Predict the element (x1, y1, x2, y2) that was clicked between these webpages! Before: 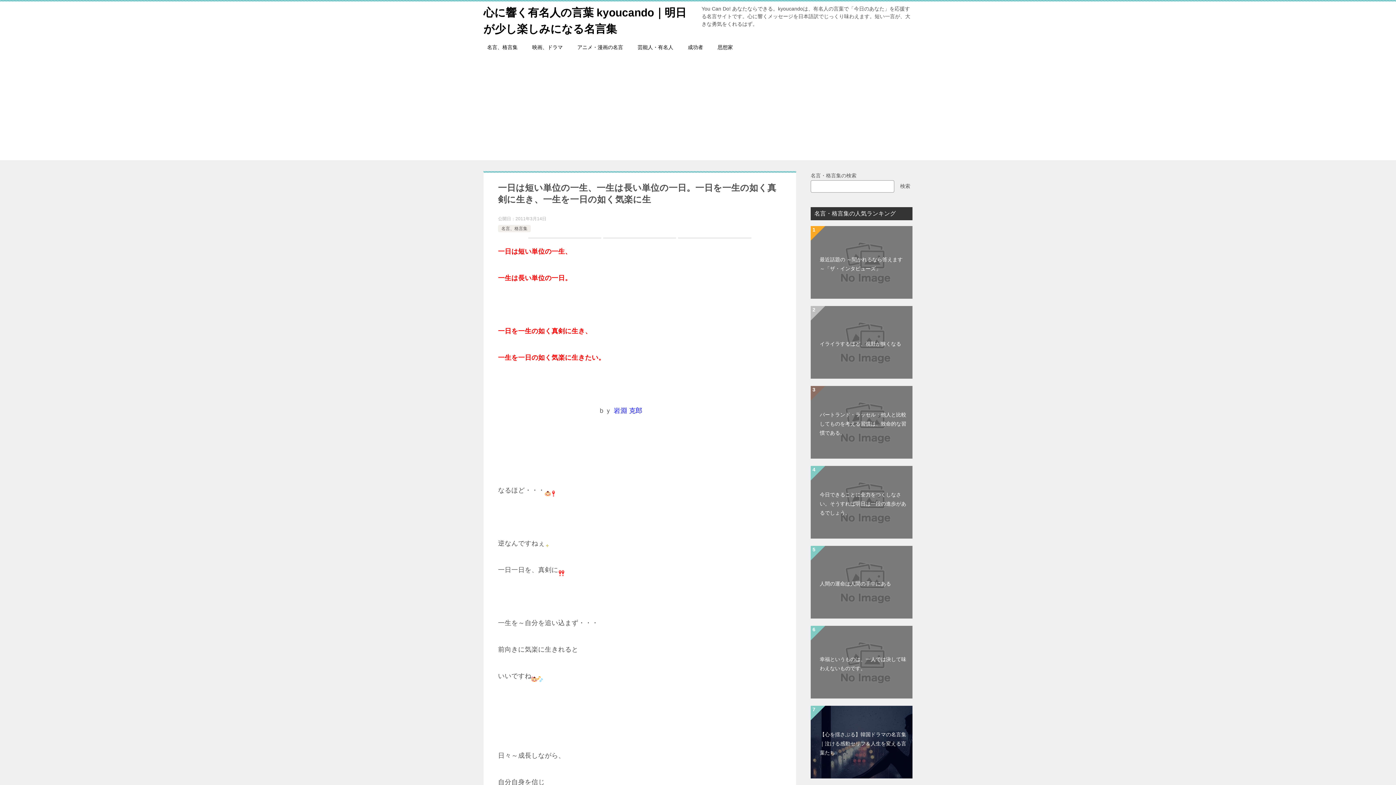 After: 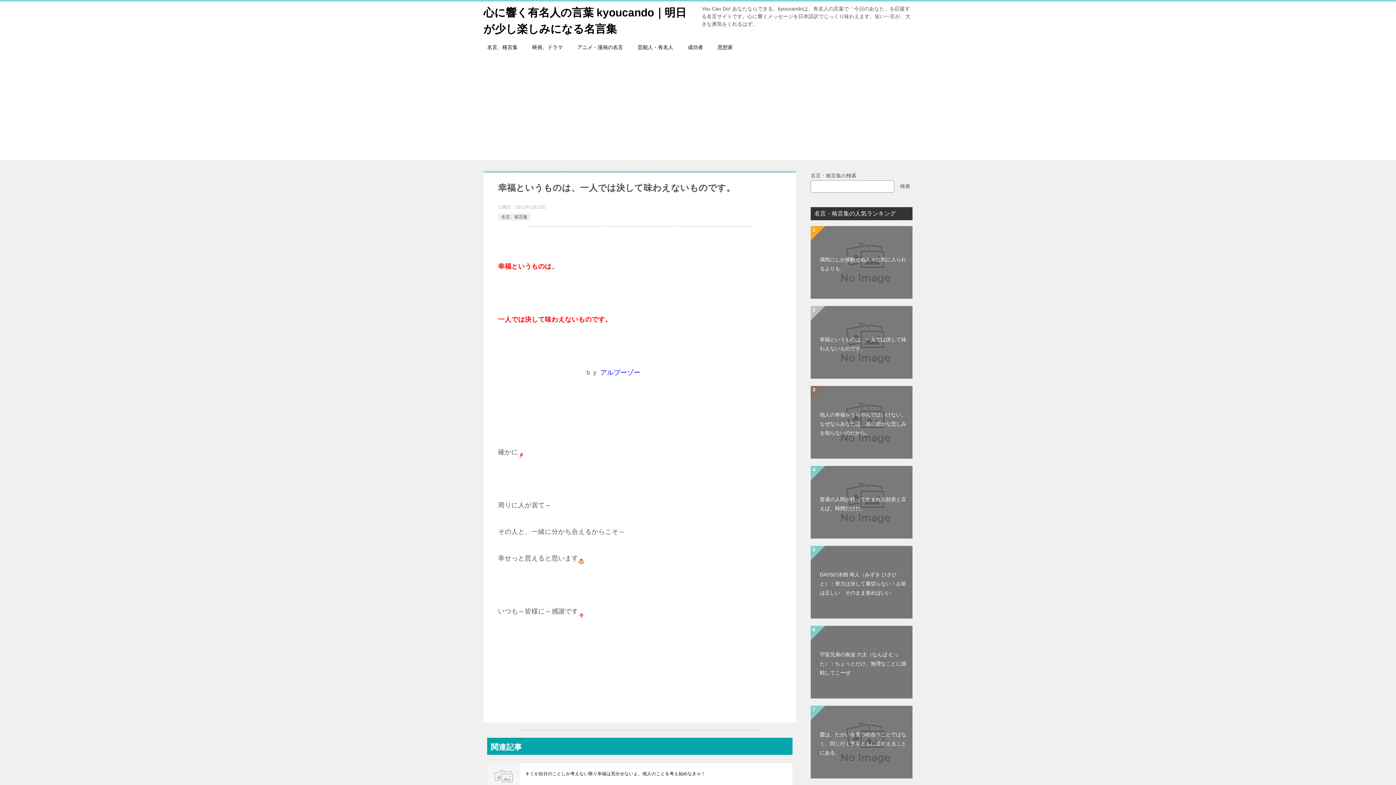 Action: bbox: (810, 626, 912, 698) label: 幸福というものは、一人では決して味わえないものです。